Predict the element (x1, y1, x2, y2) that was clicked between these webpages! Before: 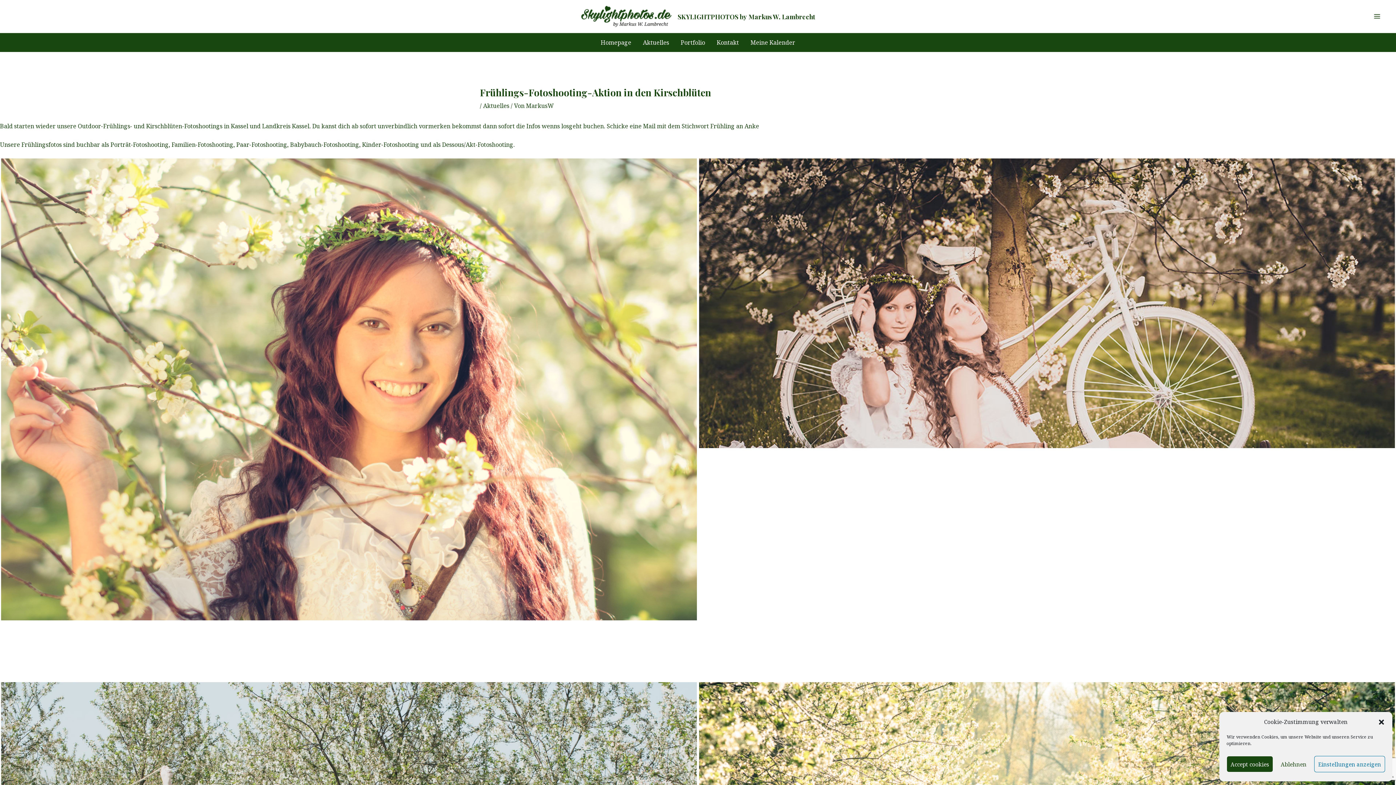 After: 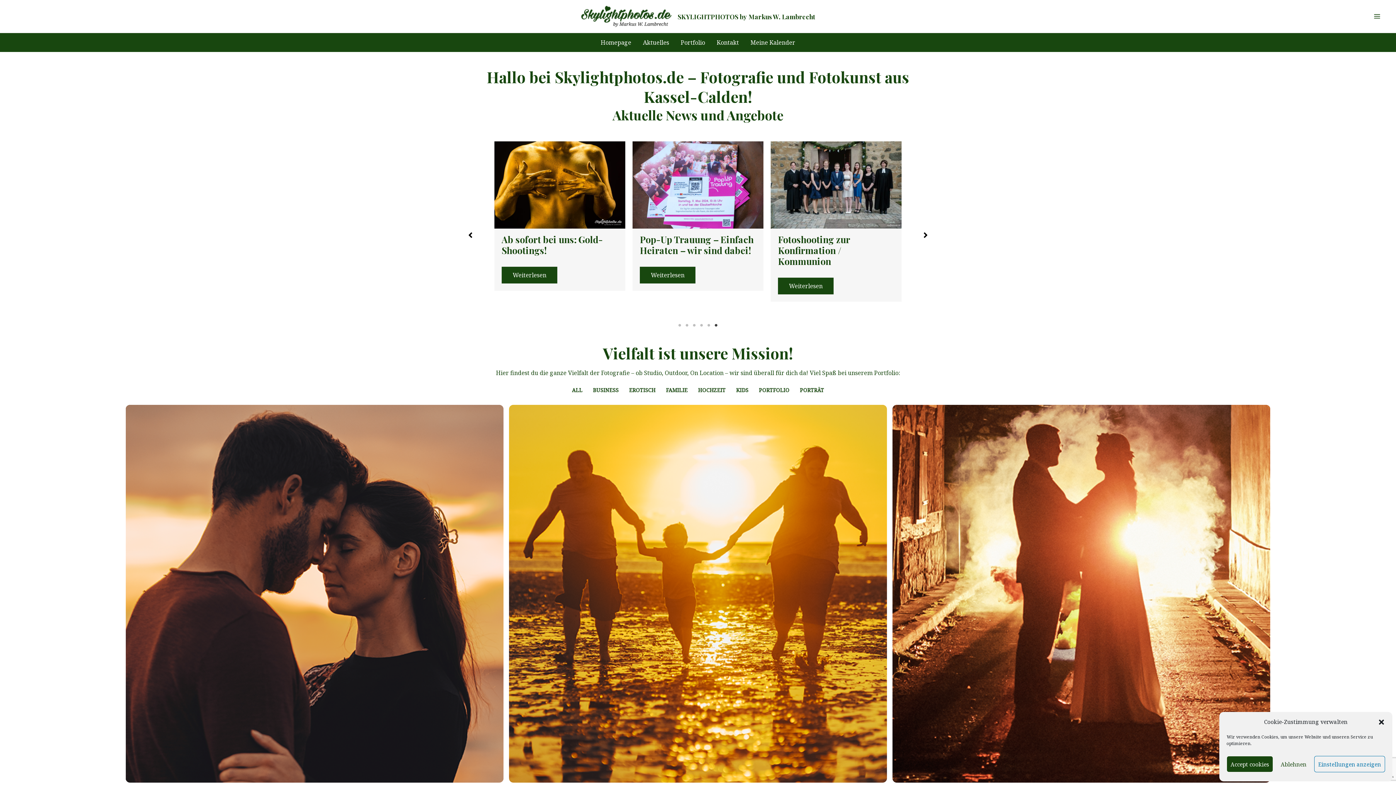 Action: bbox: (581, 11, 672, 19)